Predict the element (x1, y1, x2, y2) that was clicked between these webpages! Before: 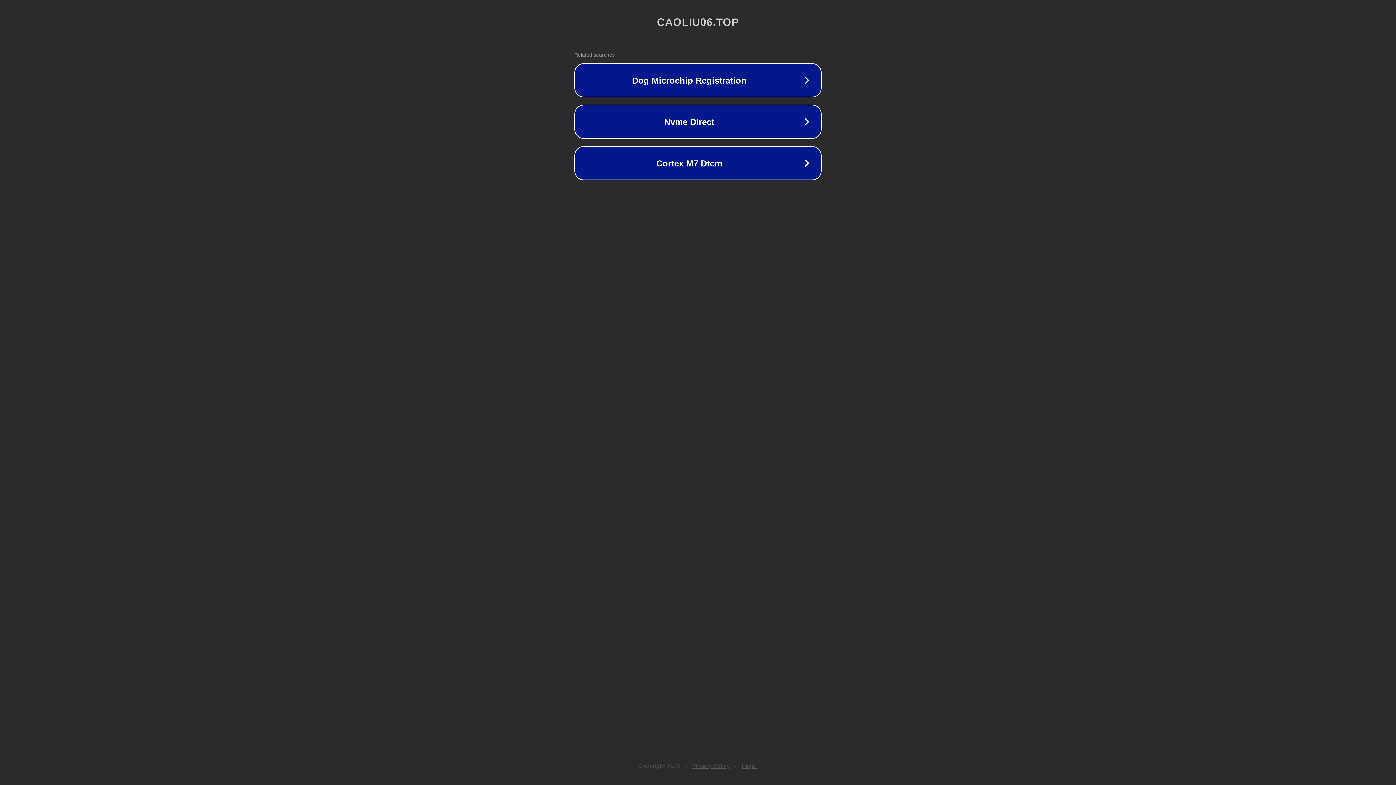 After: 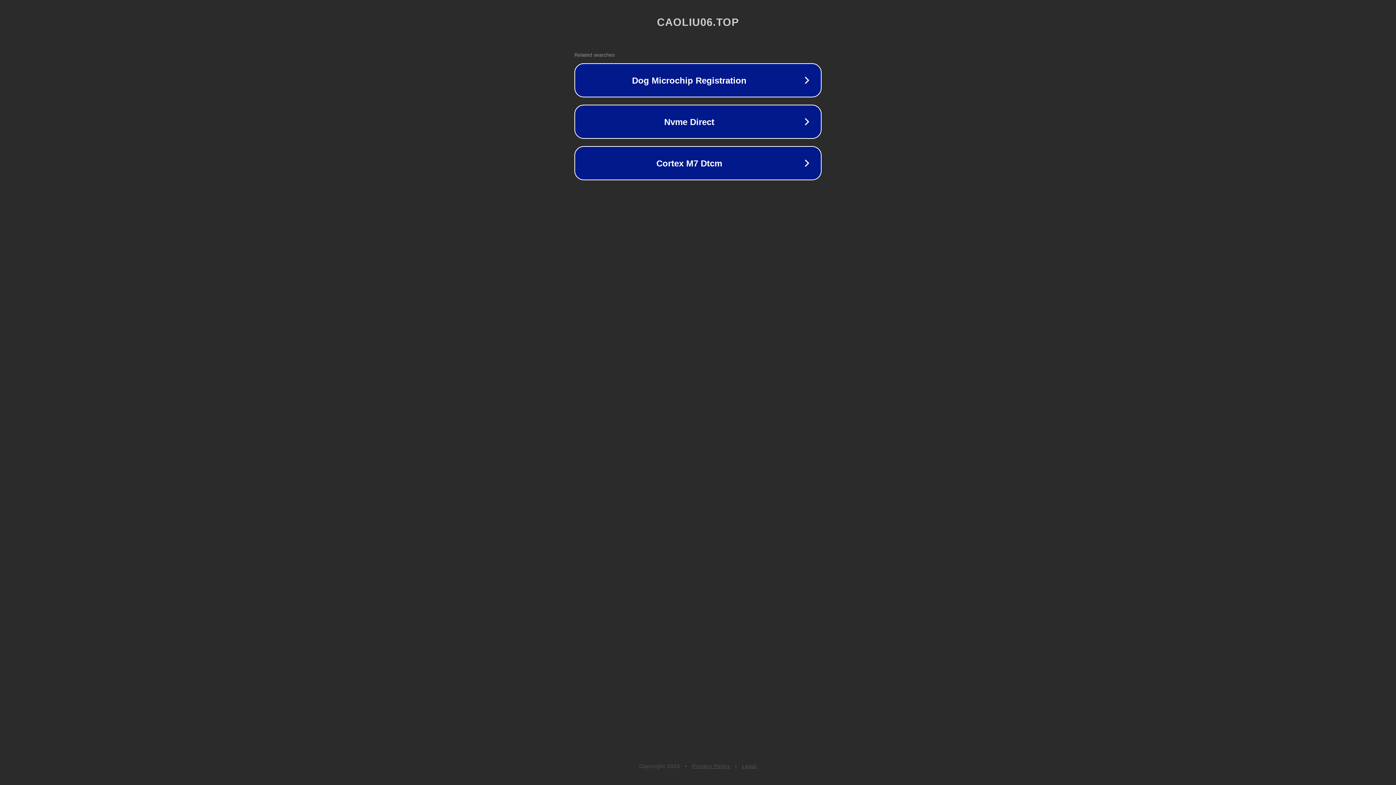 Action: bbox: (692, 763, 730, 769) label: Privacy Policy